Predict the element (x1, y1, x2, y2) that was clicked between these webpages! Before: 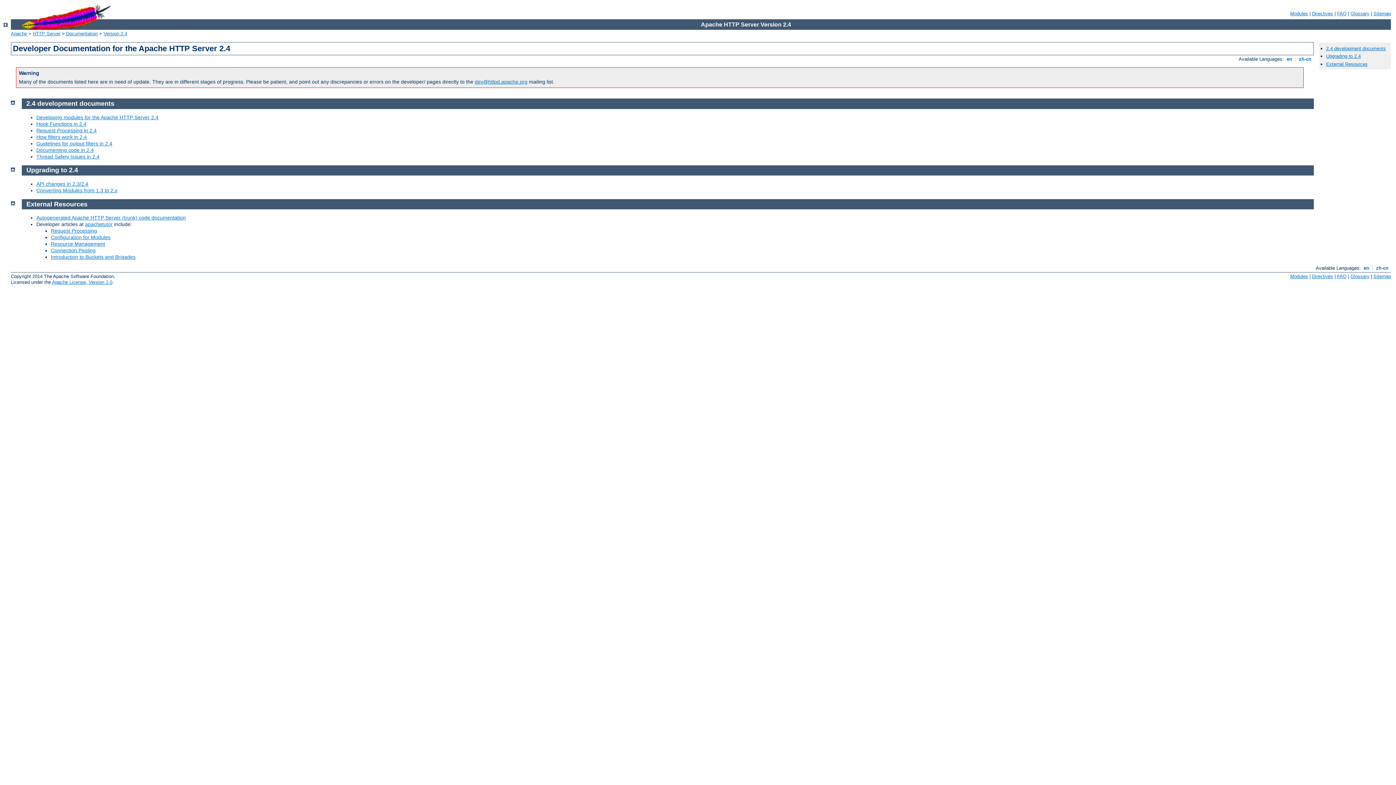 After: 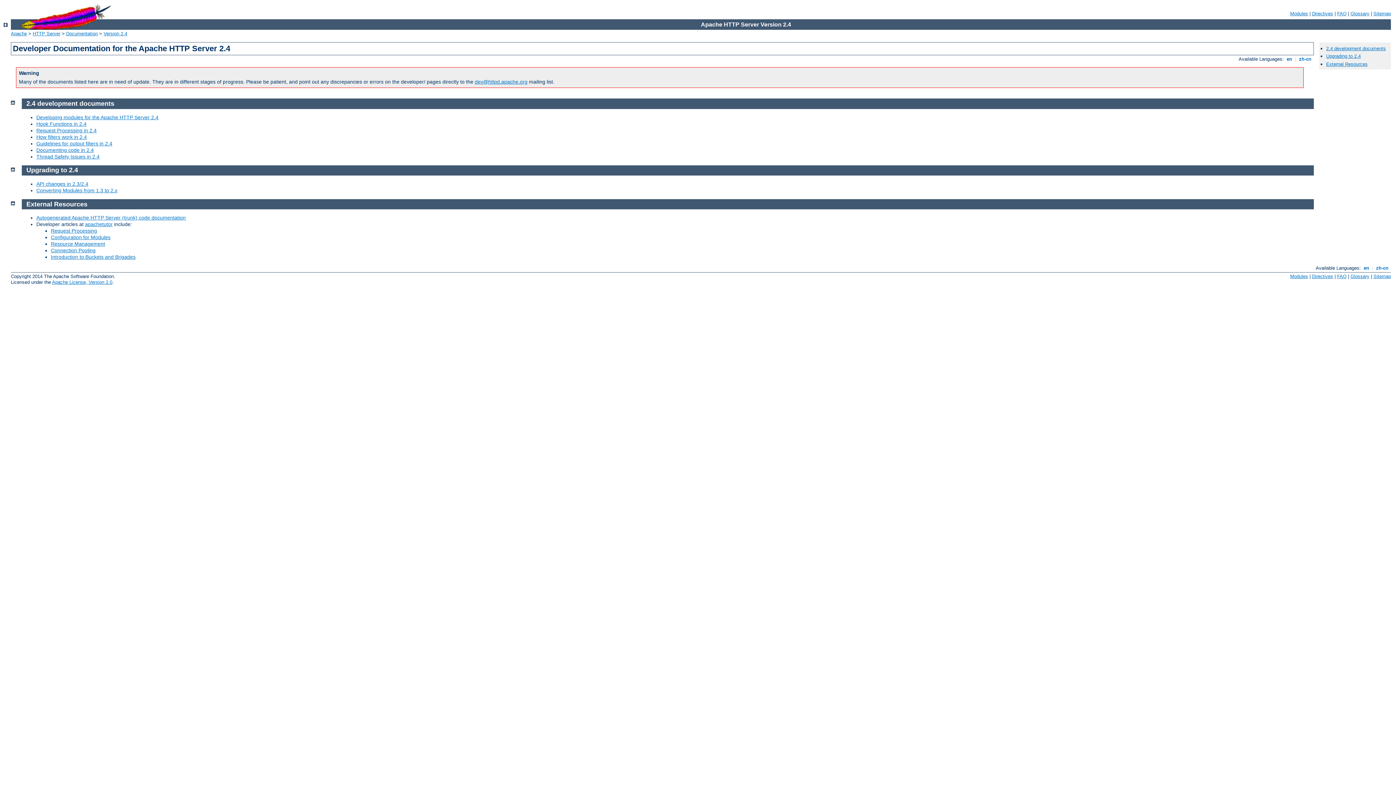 Action: label: Upgrading to 2.4 bbox: (26, 166, 78, 173)